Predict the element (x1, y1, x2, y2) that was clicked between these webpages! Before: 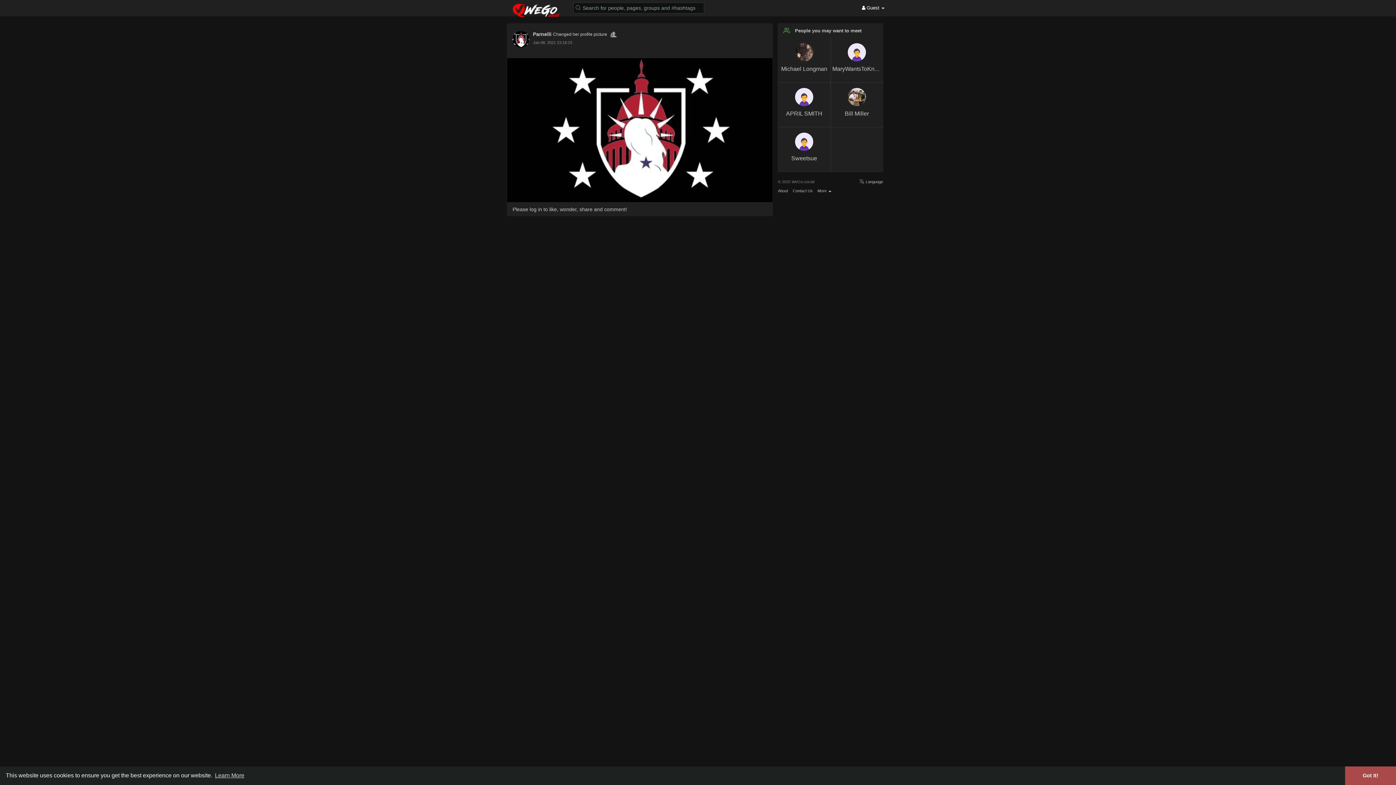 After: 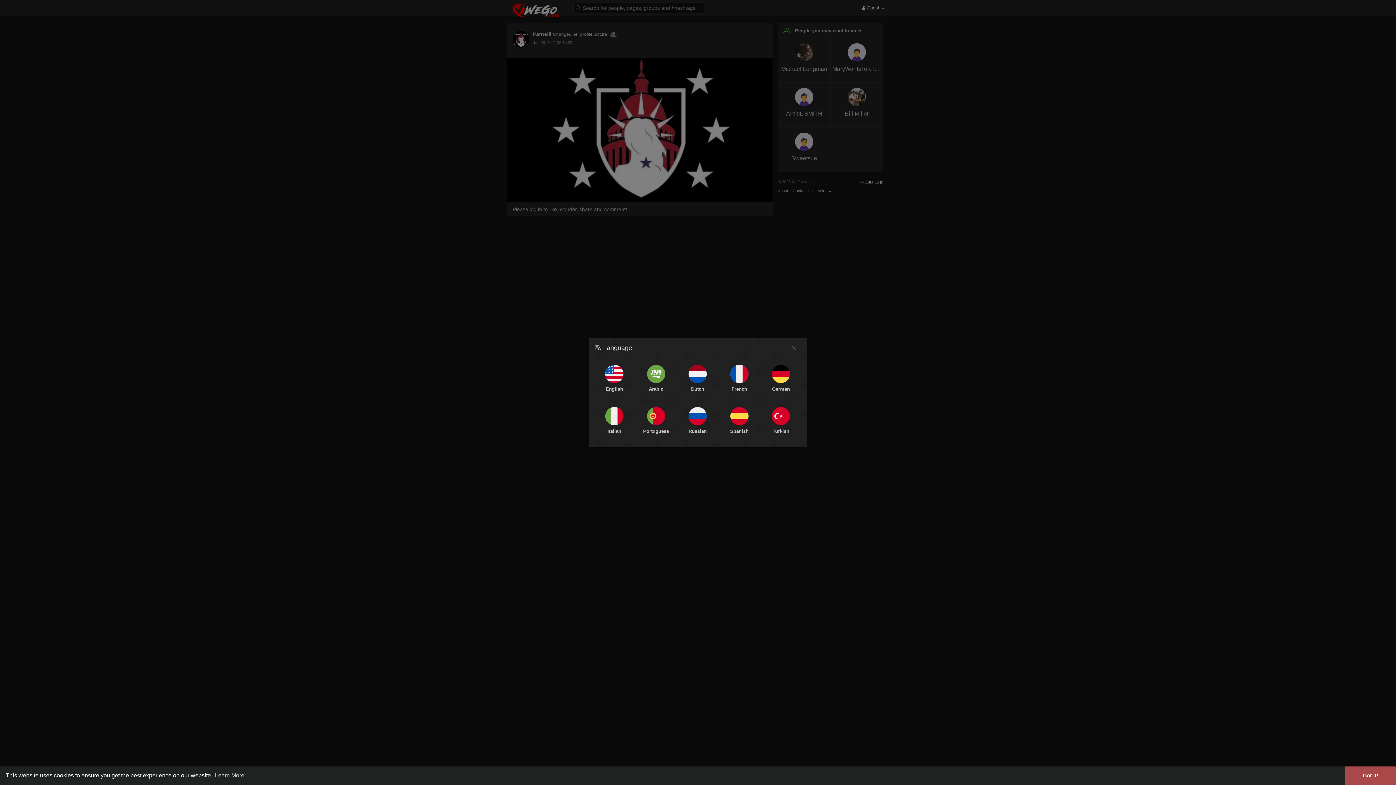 Action: label:  Language bbox: (859, 179, 883, 184)